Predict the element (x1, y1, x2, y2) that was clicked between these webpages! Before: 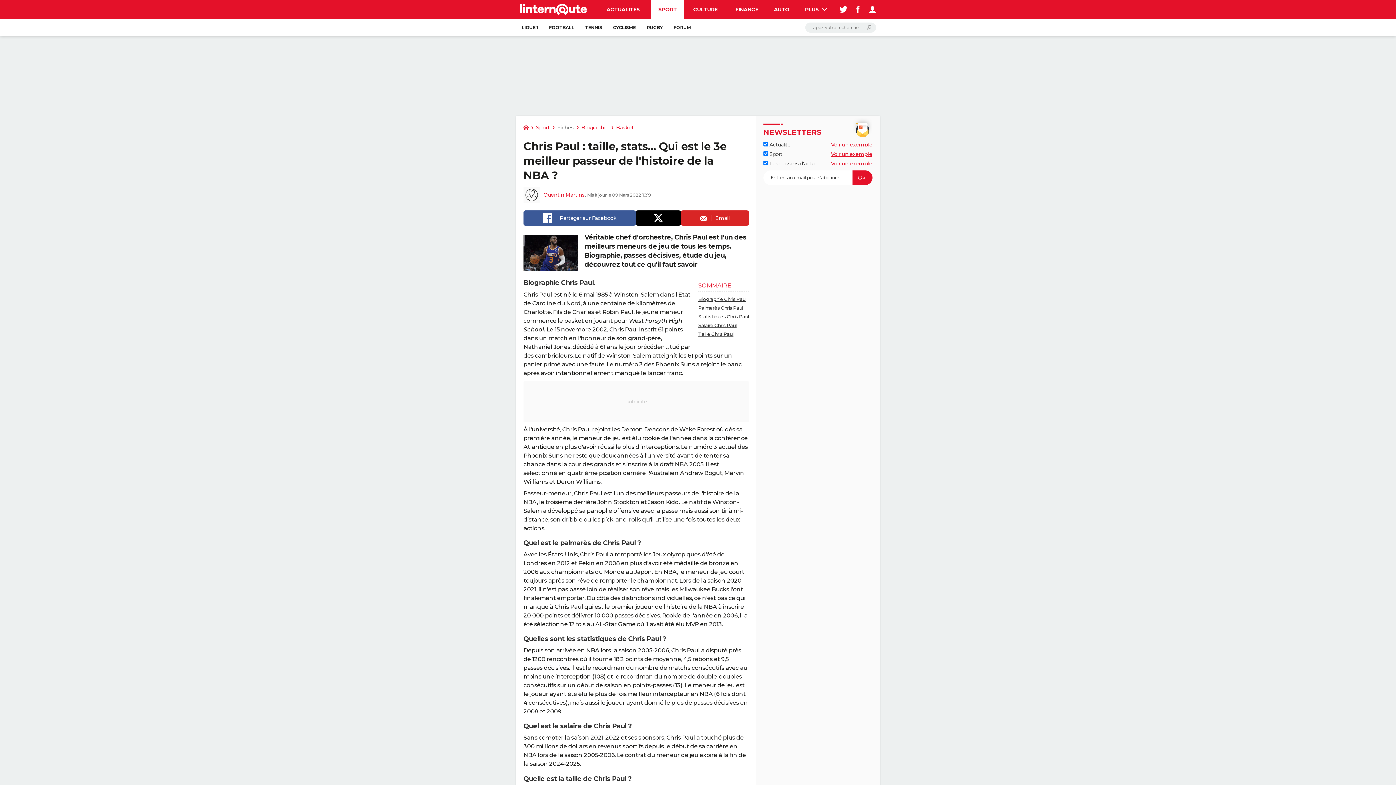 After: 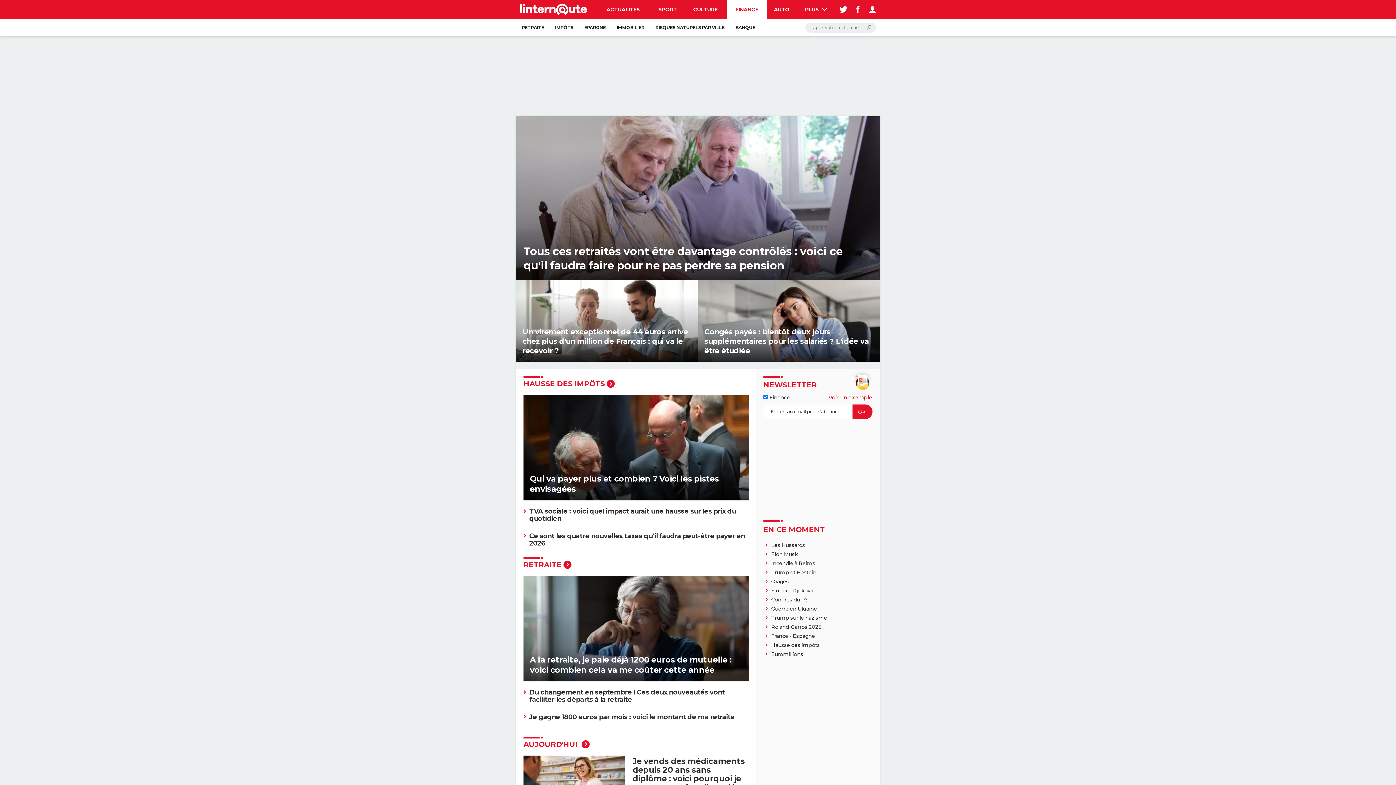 Action: label: FINANCE bbox: (726, 0, 767, 18)